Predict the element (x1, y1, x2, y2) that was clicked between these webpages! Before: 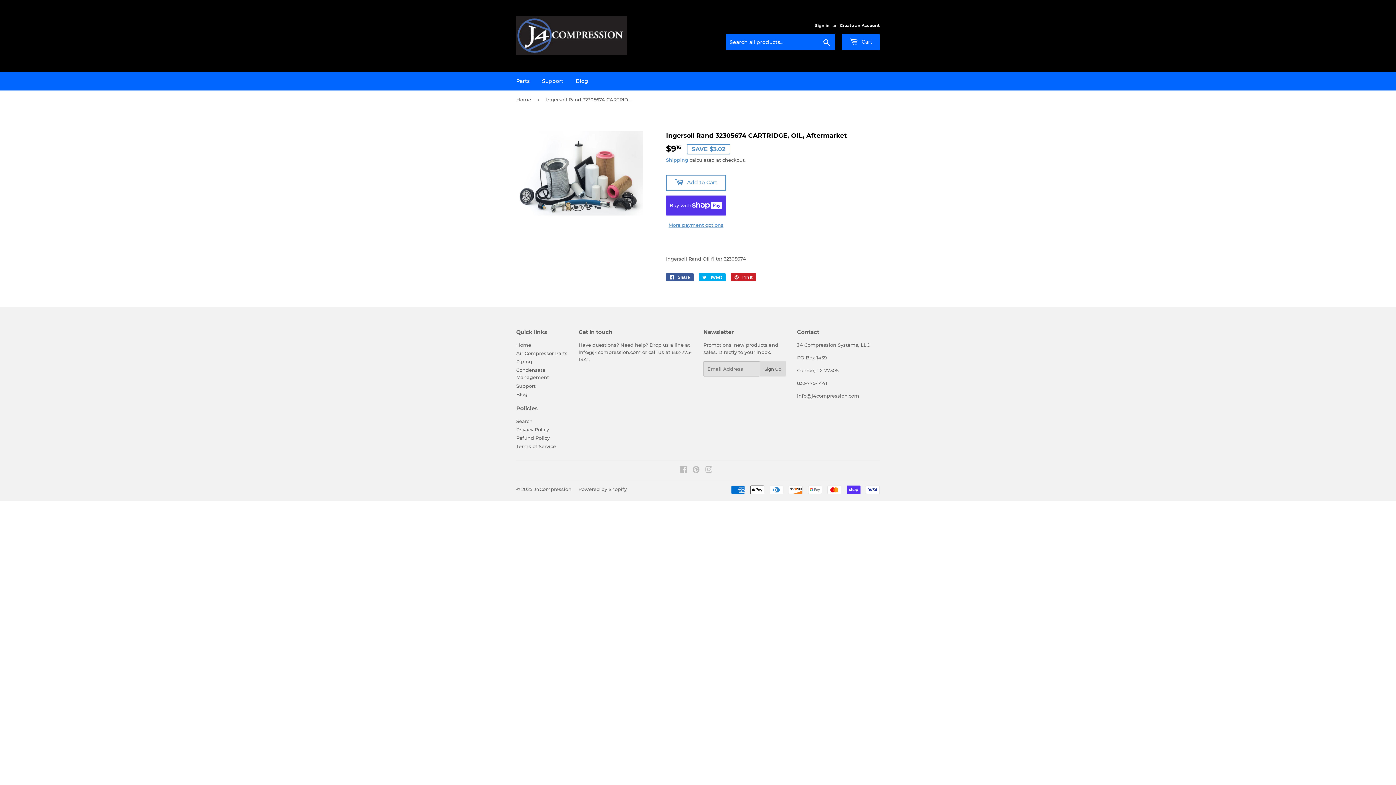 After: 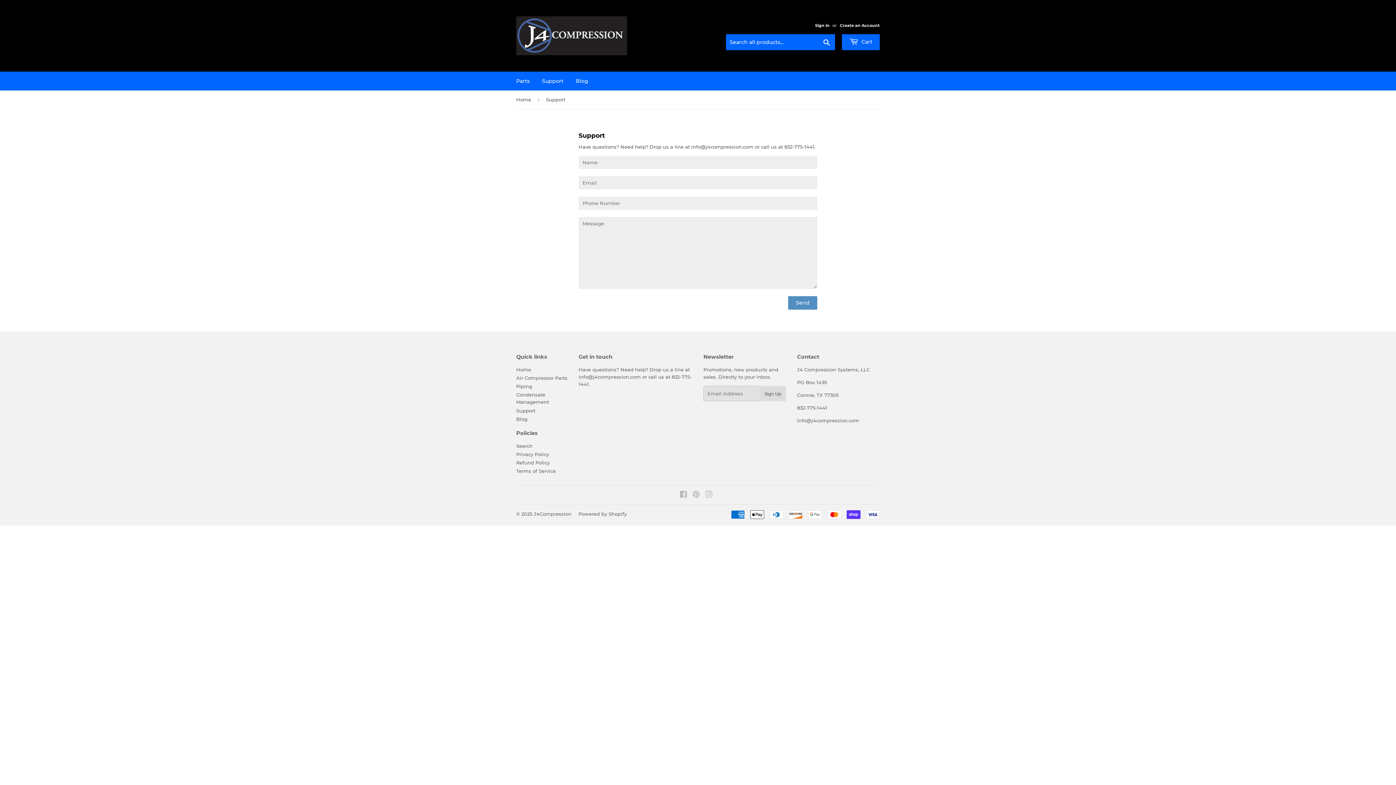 Action: label: Support bbox: (536, 71, 569, 90)